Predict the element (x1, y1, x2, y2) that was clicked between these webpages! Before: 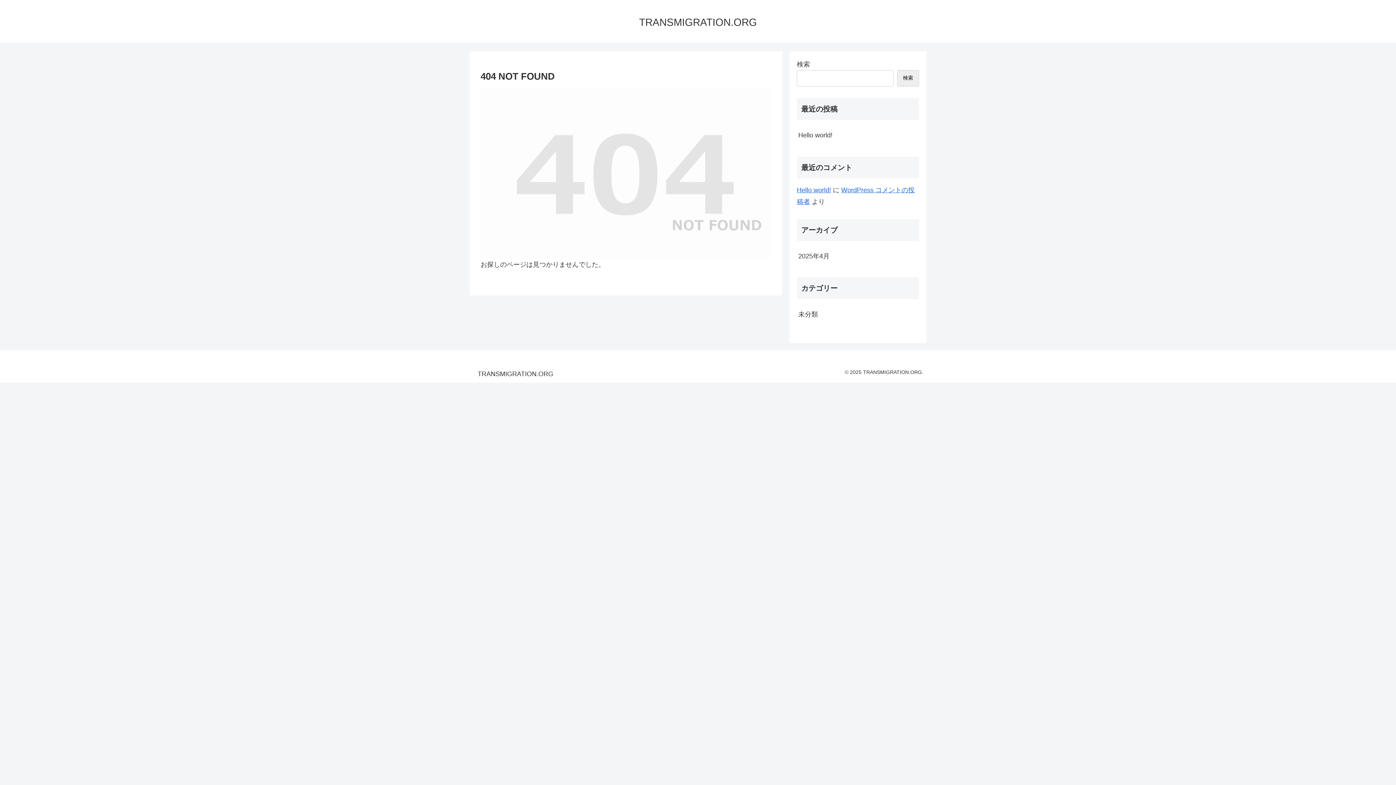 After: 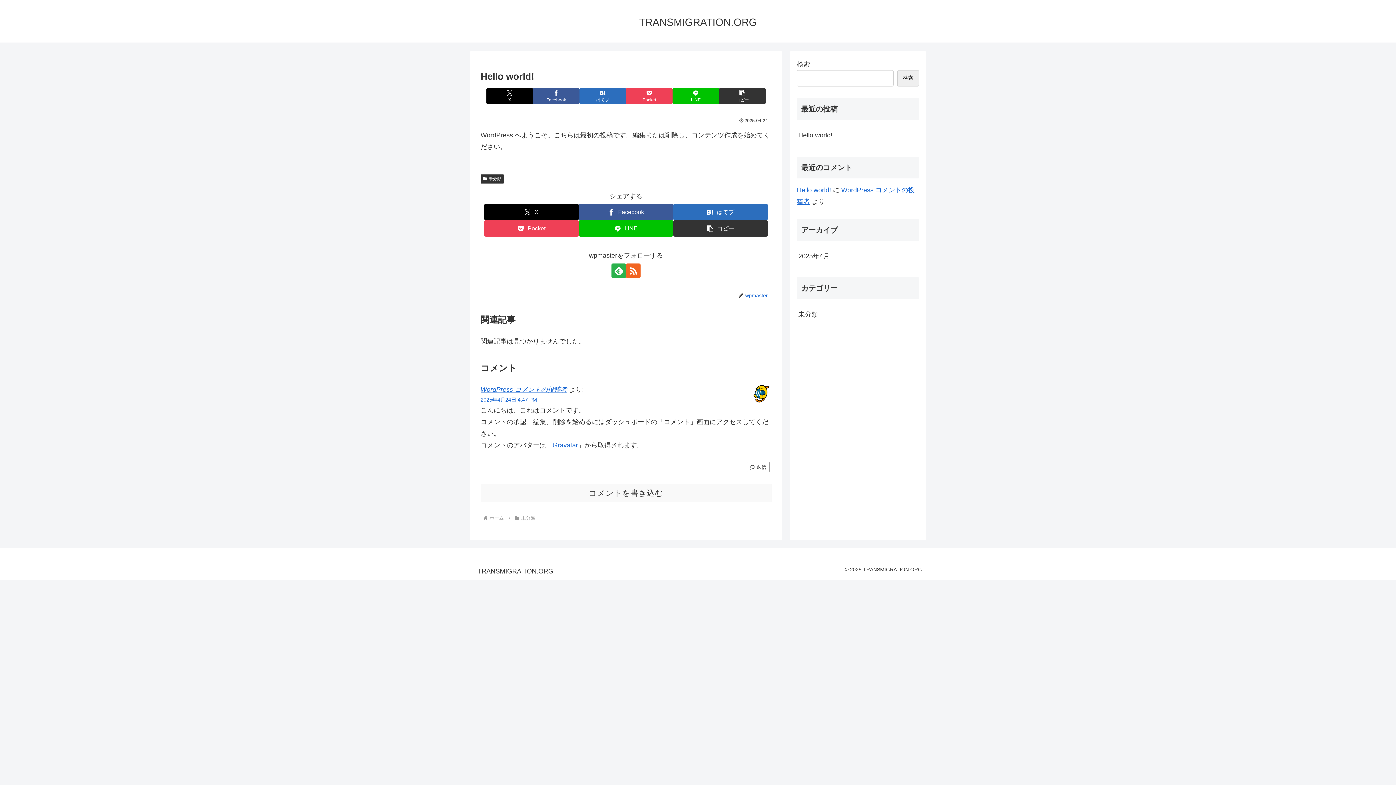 Action: bbox: (797, 125, 919, 144) label: Hello world!